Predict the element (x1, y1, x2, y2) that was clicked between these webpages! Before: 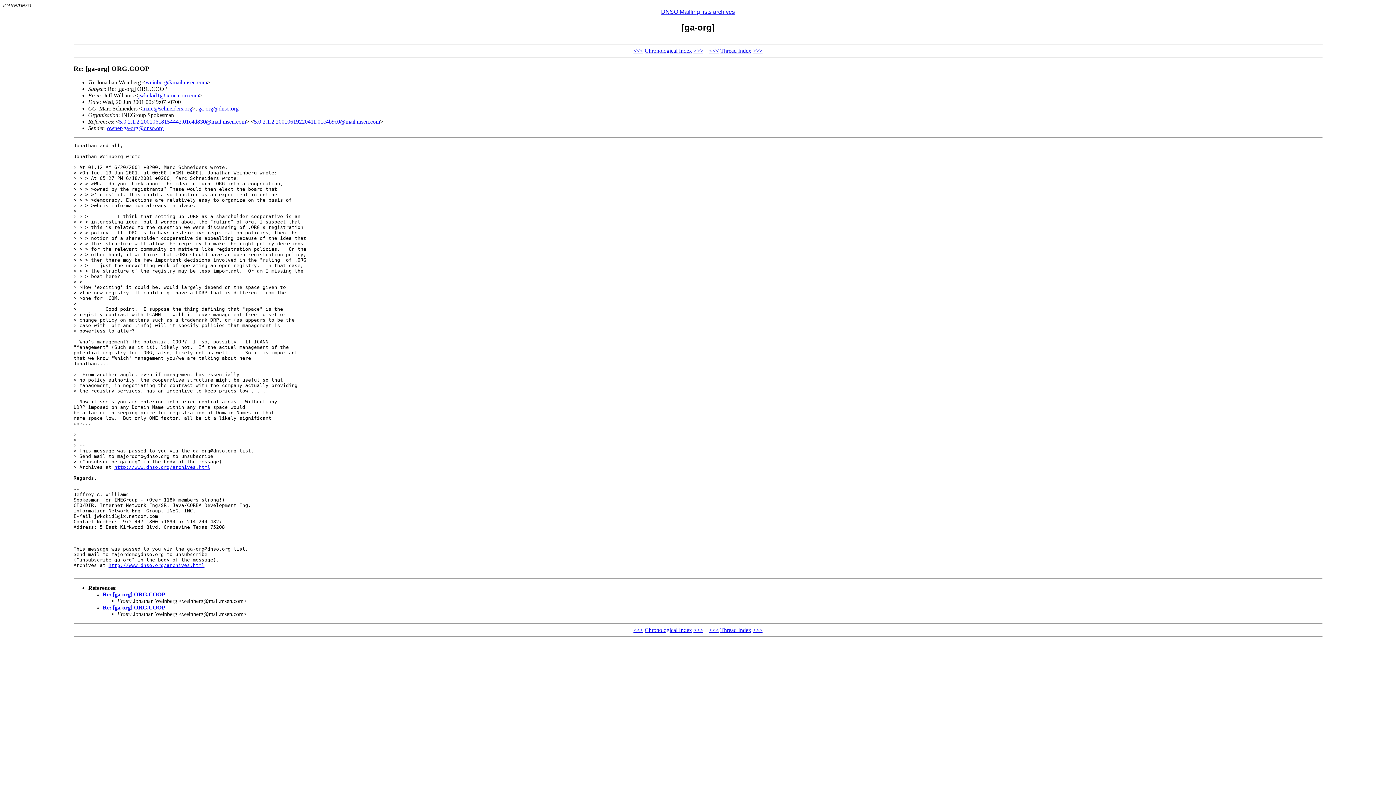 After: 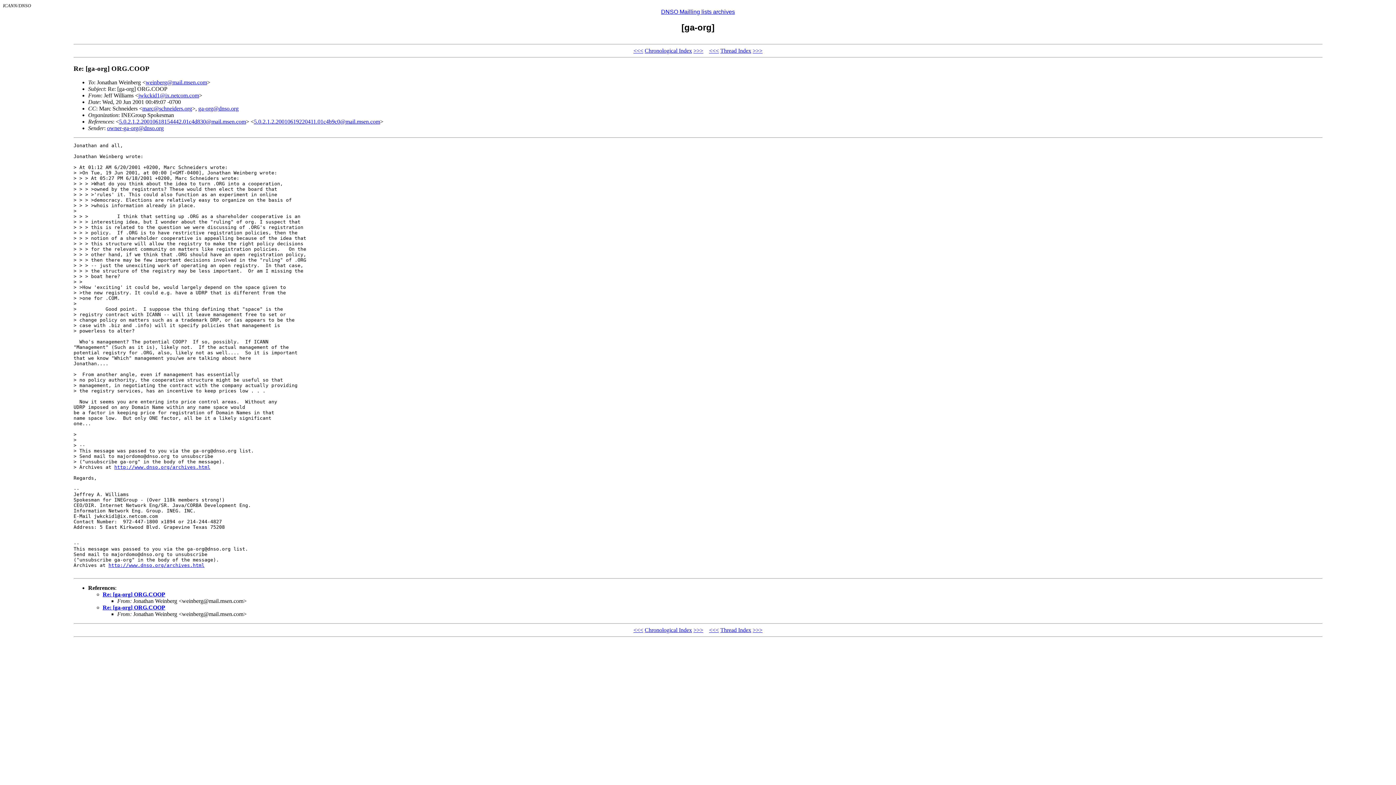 Action: label: jwkckid1@ix.netcom.com bbox: (138, 92, 199, 98)